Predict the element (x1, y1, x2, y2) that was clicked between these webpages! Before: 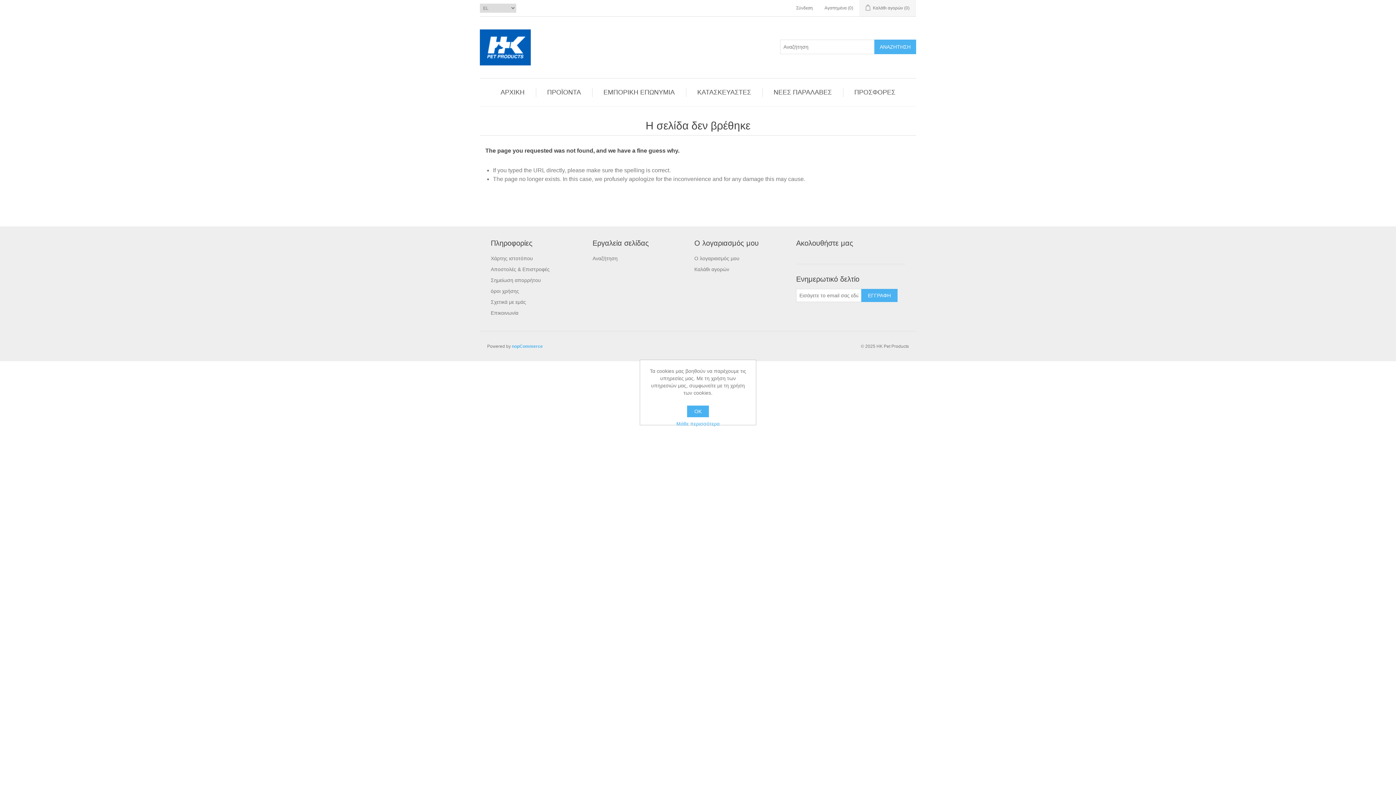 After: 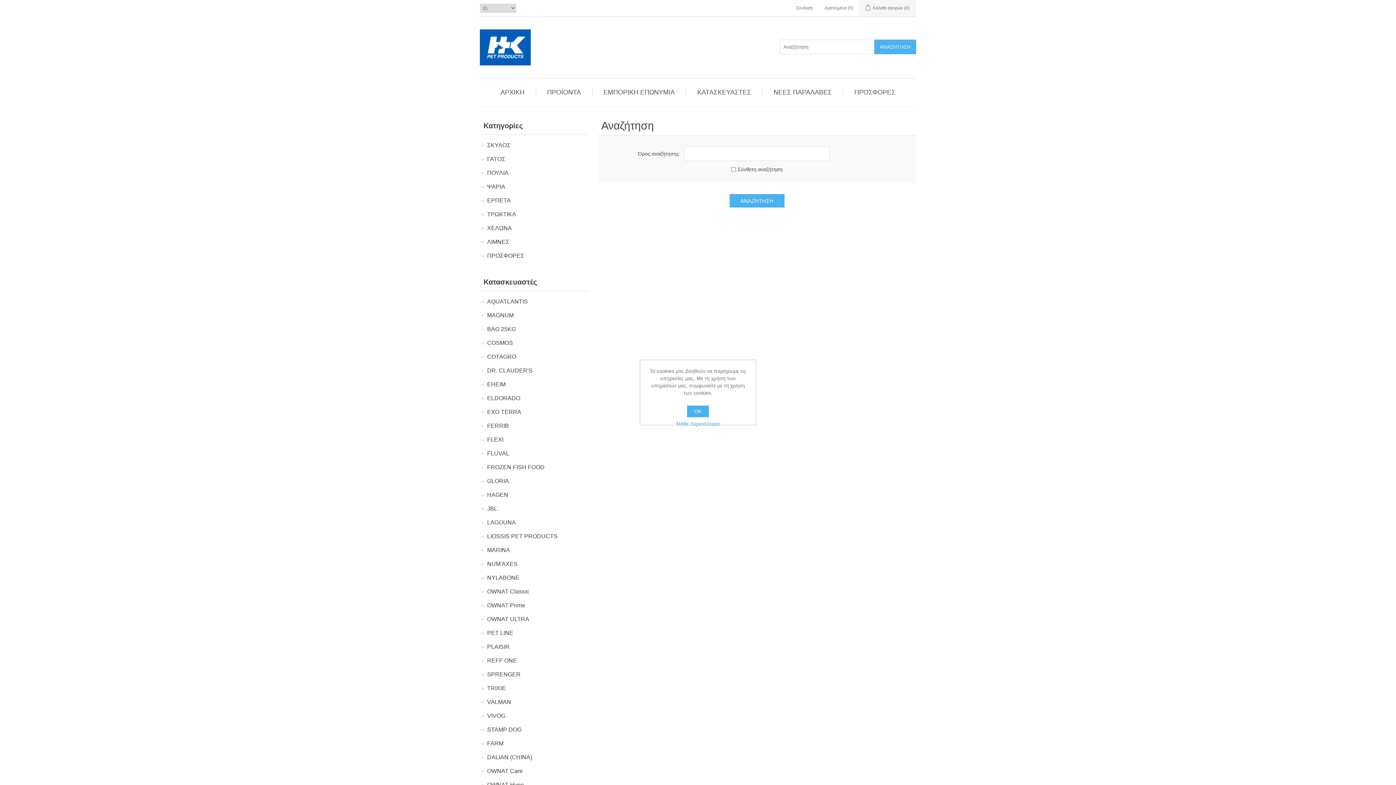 Action: label: Αναζήτηση bbox: (592, 255, 617, 261)